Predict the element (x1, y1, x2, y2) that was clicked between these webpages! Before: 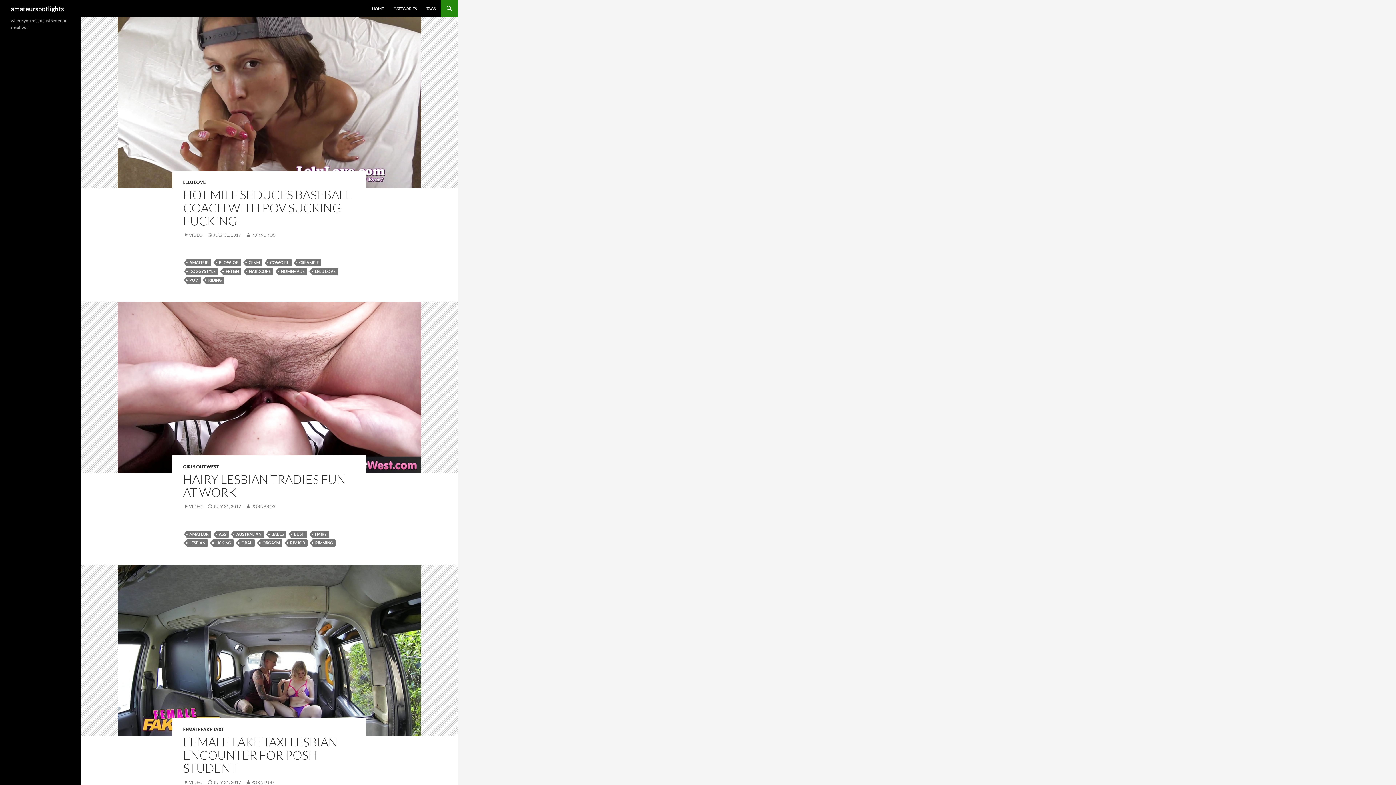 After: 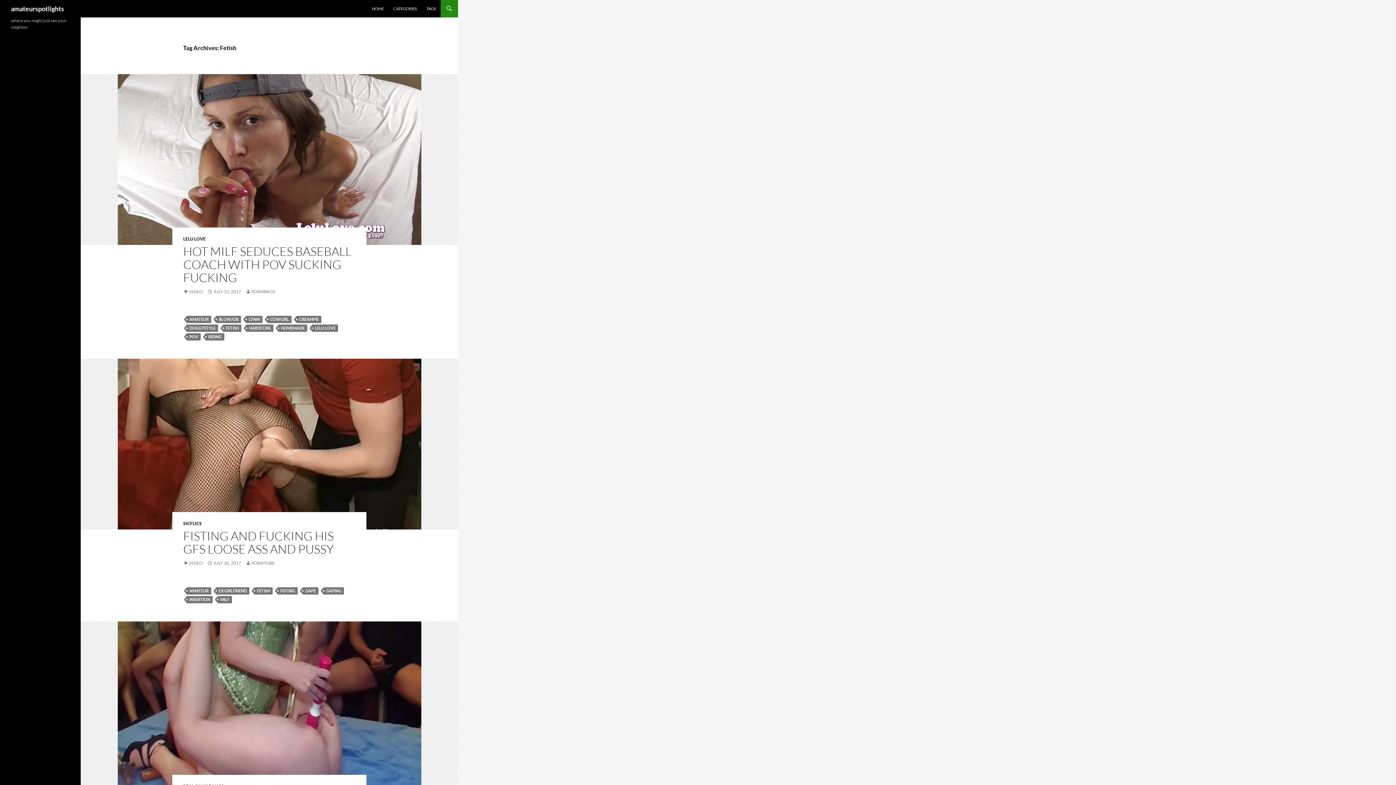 Action: label: FETISH bbox: (223, 268, 241, 275)